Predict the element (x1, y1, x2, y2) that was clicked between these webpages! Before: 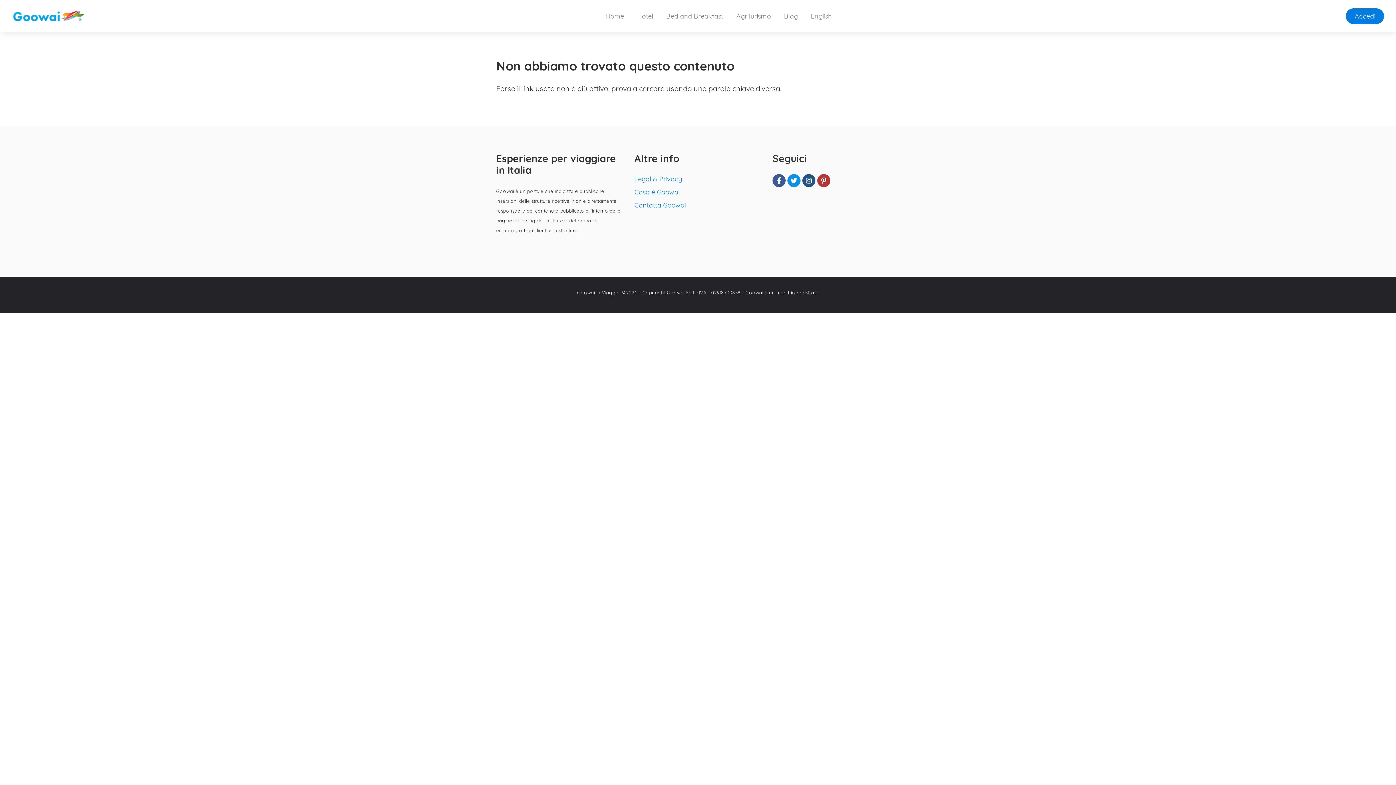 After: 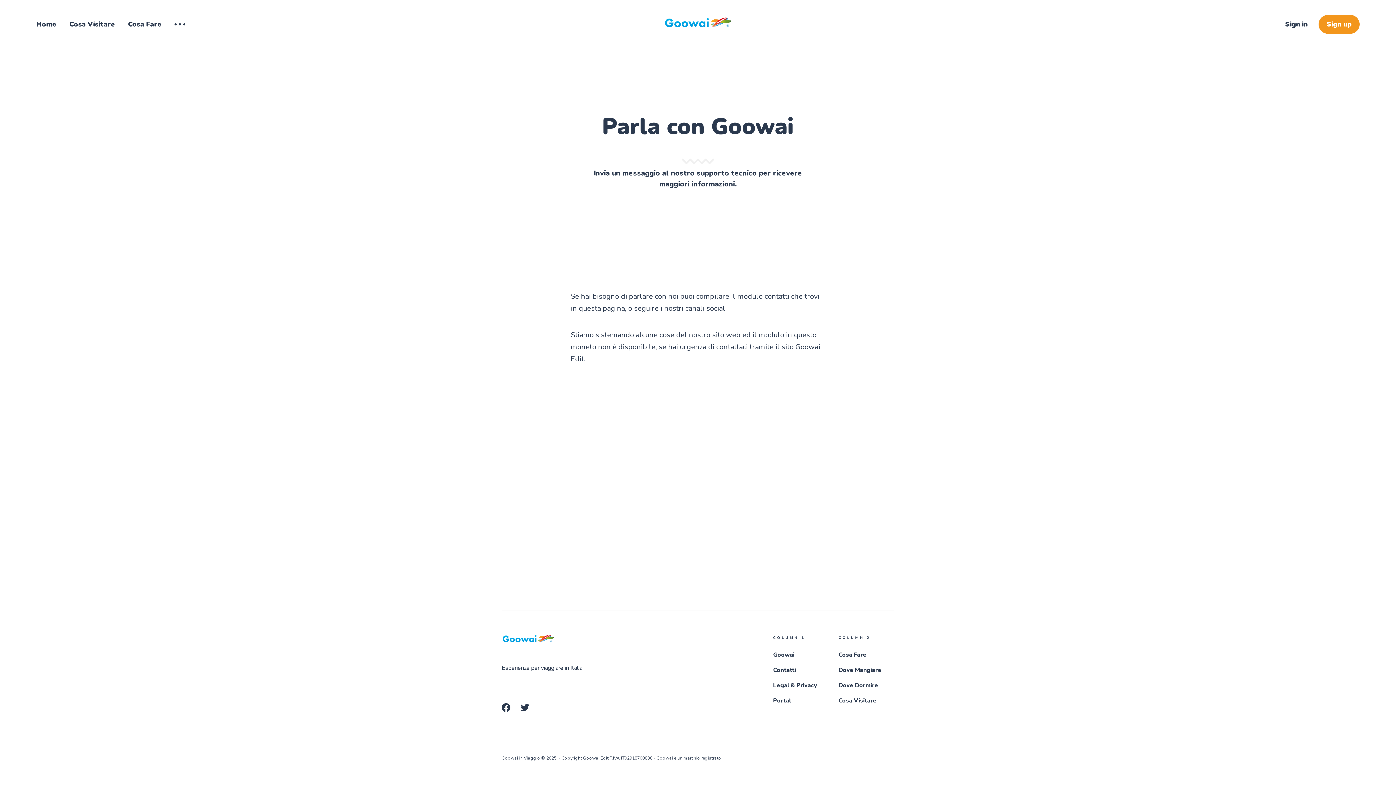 Action: label: Contatta Goowai bbox: (634, 201, 685, 209)